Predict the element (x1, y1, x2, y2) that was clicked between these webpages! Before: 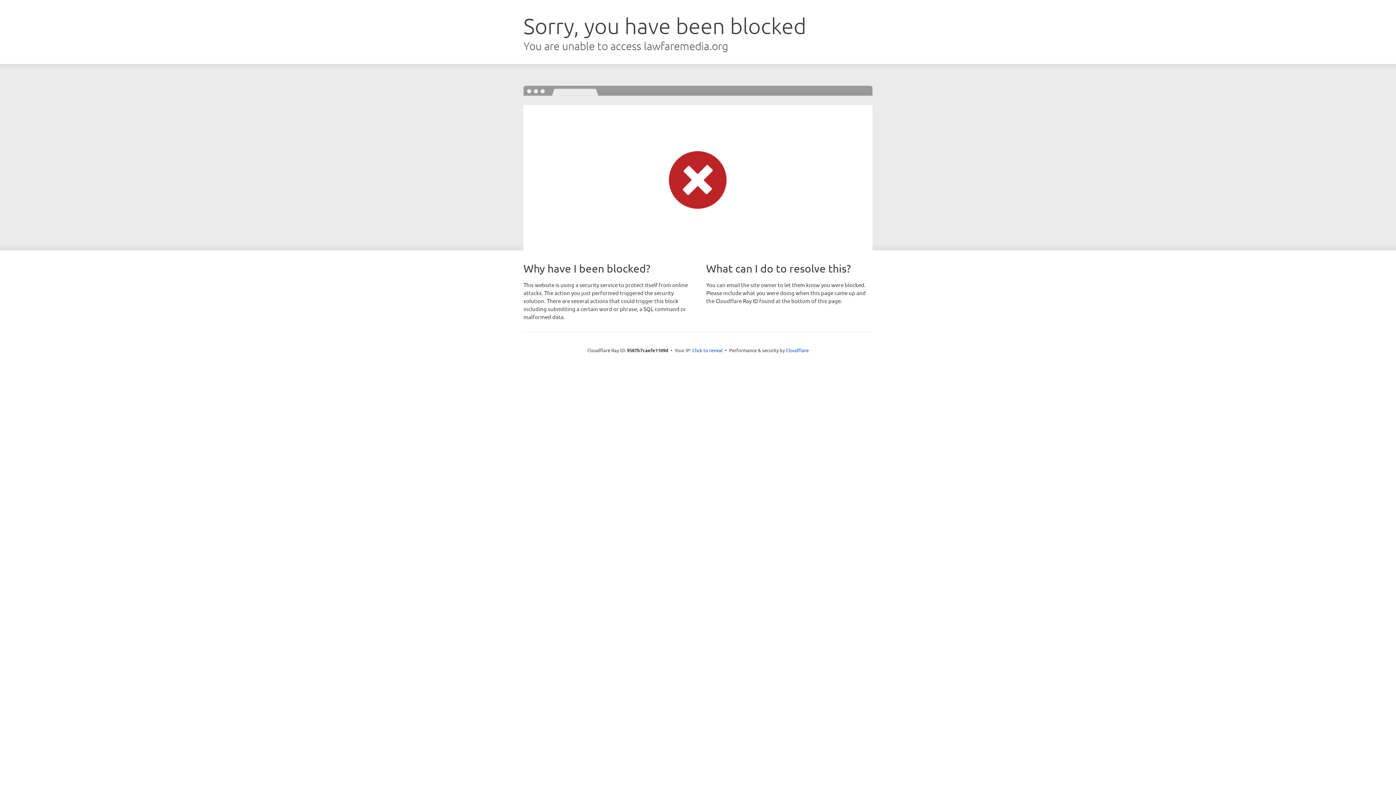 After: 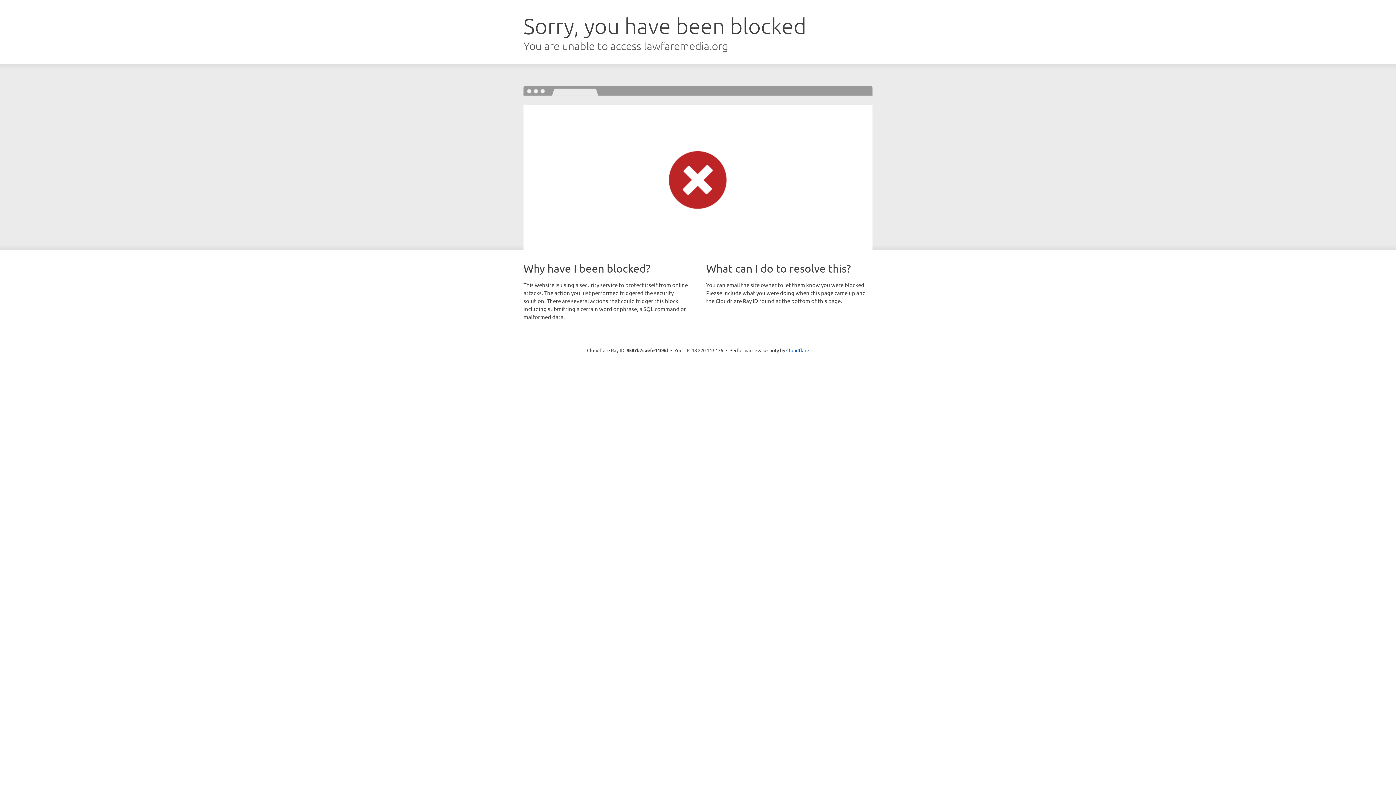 Action: bbox: (692, 346, 722, 353) label: Click to reveal